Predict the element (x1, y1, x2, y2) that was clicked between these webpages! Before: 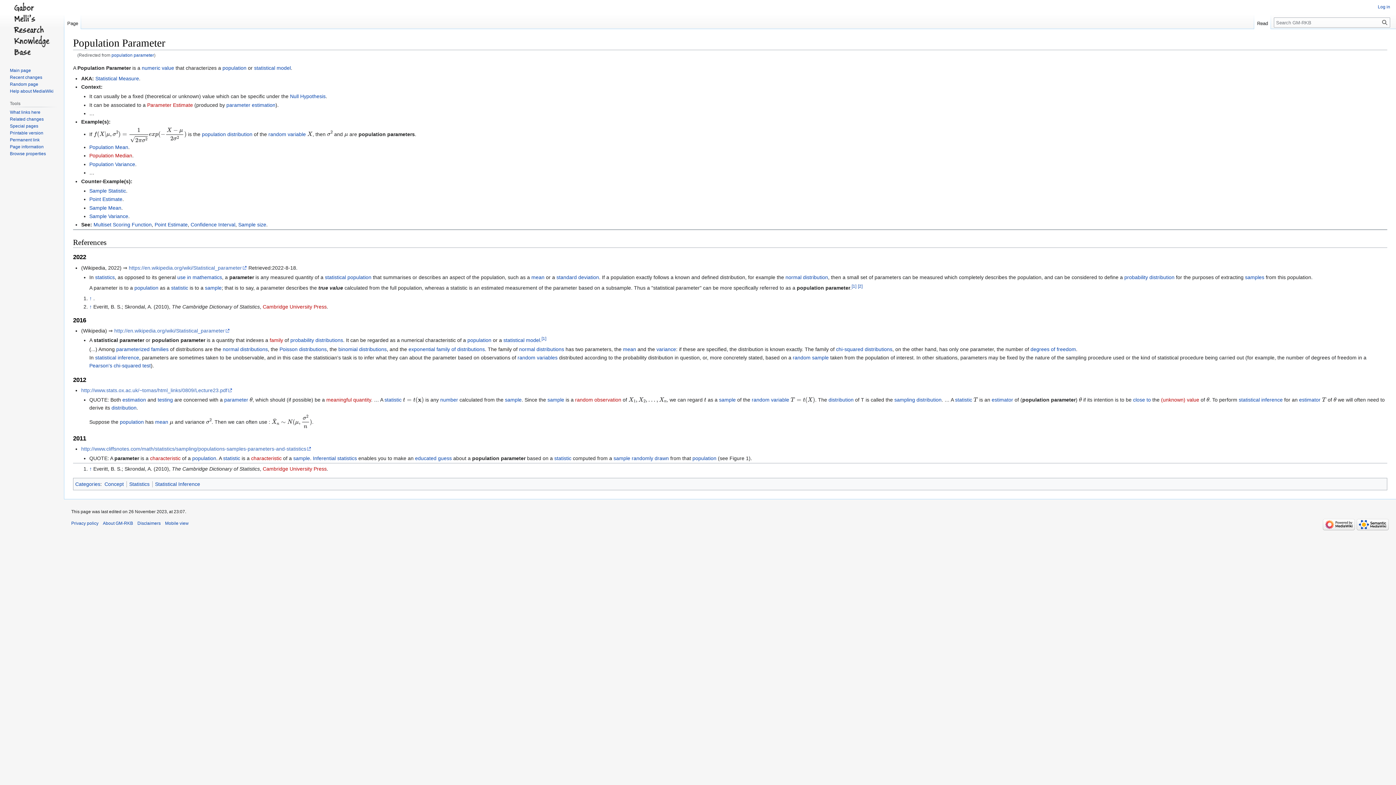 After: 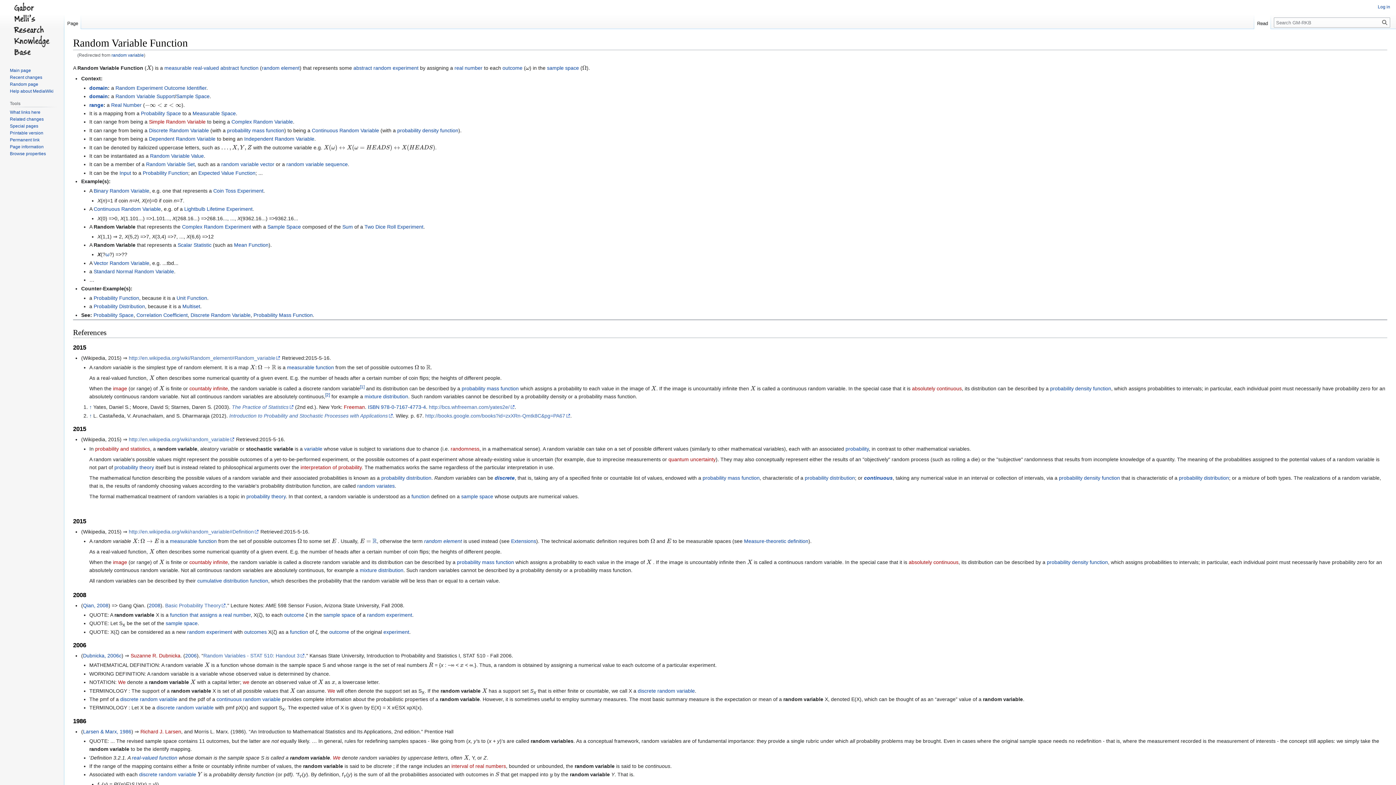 Action: label: random variable bbox: (751, 397, 789, 402)